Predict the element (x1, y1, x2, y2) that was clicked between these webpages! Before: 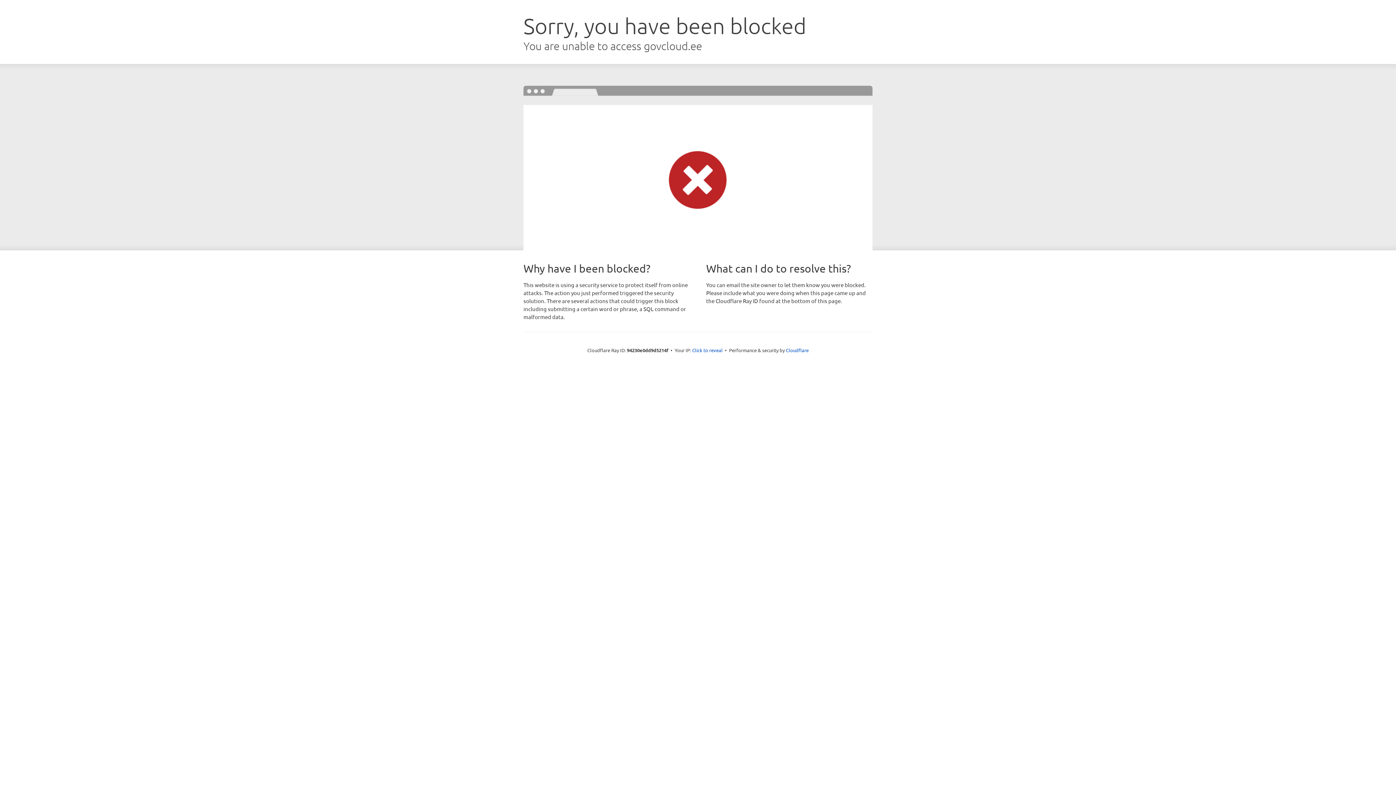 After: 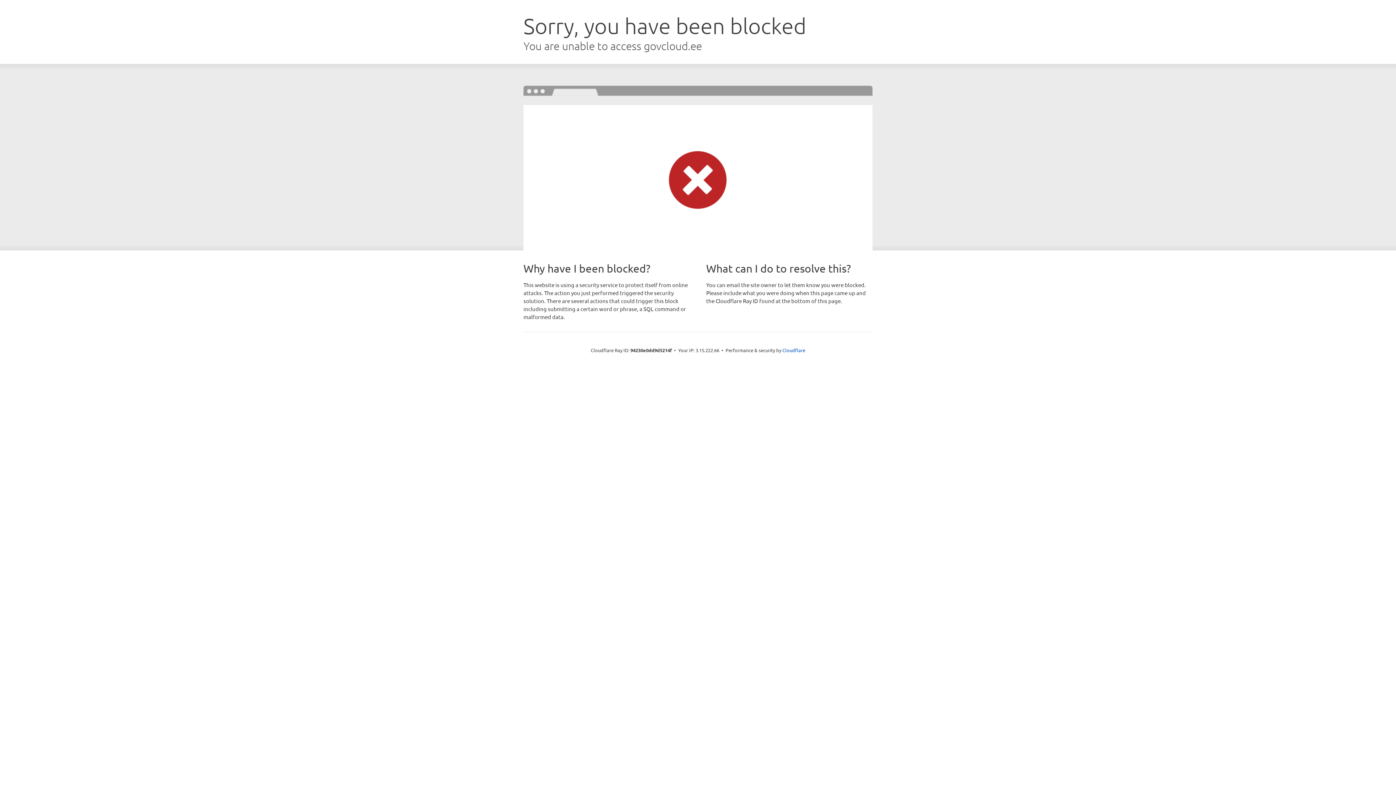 Action: label: Click to reveal bbox: (692, 346, 722, 353)